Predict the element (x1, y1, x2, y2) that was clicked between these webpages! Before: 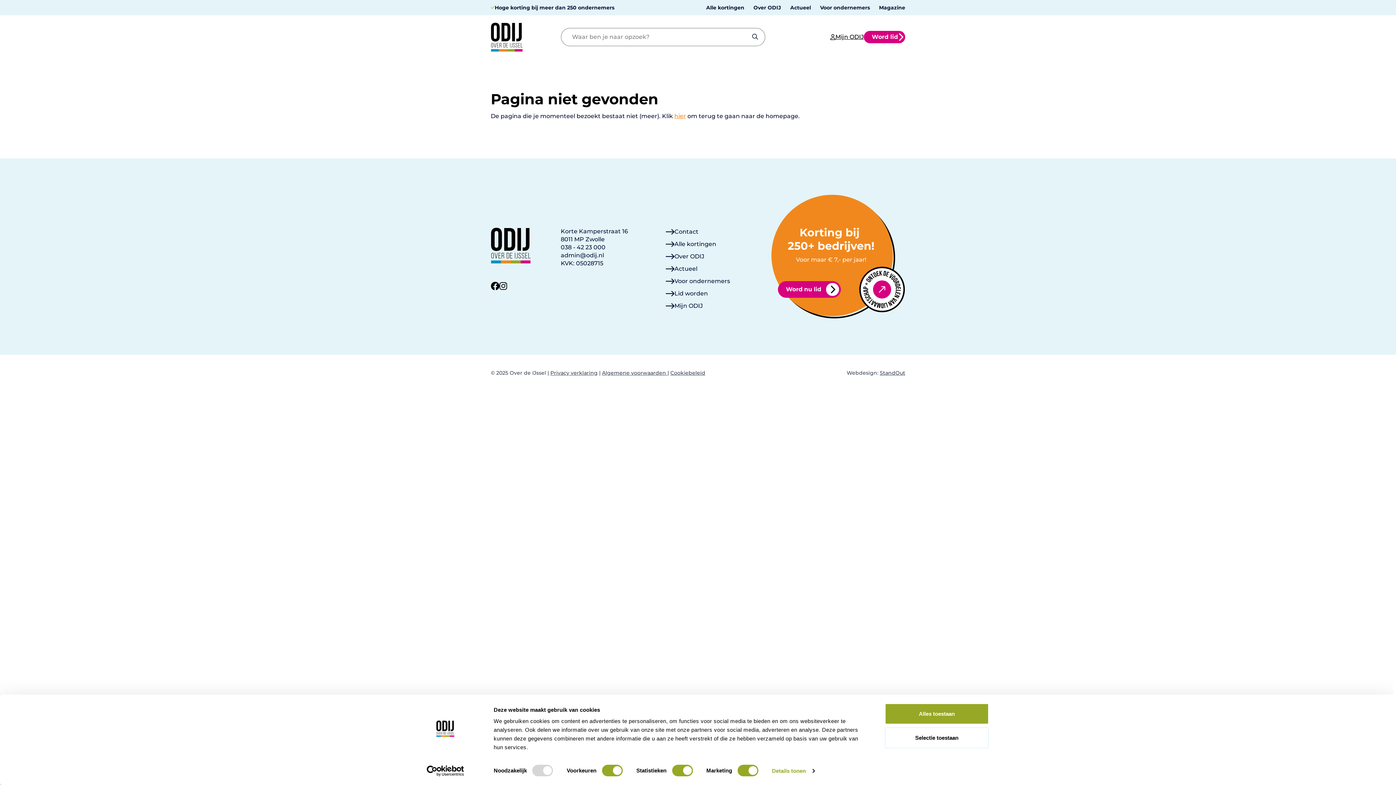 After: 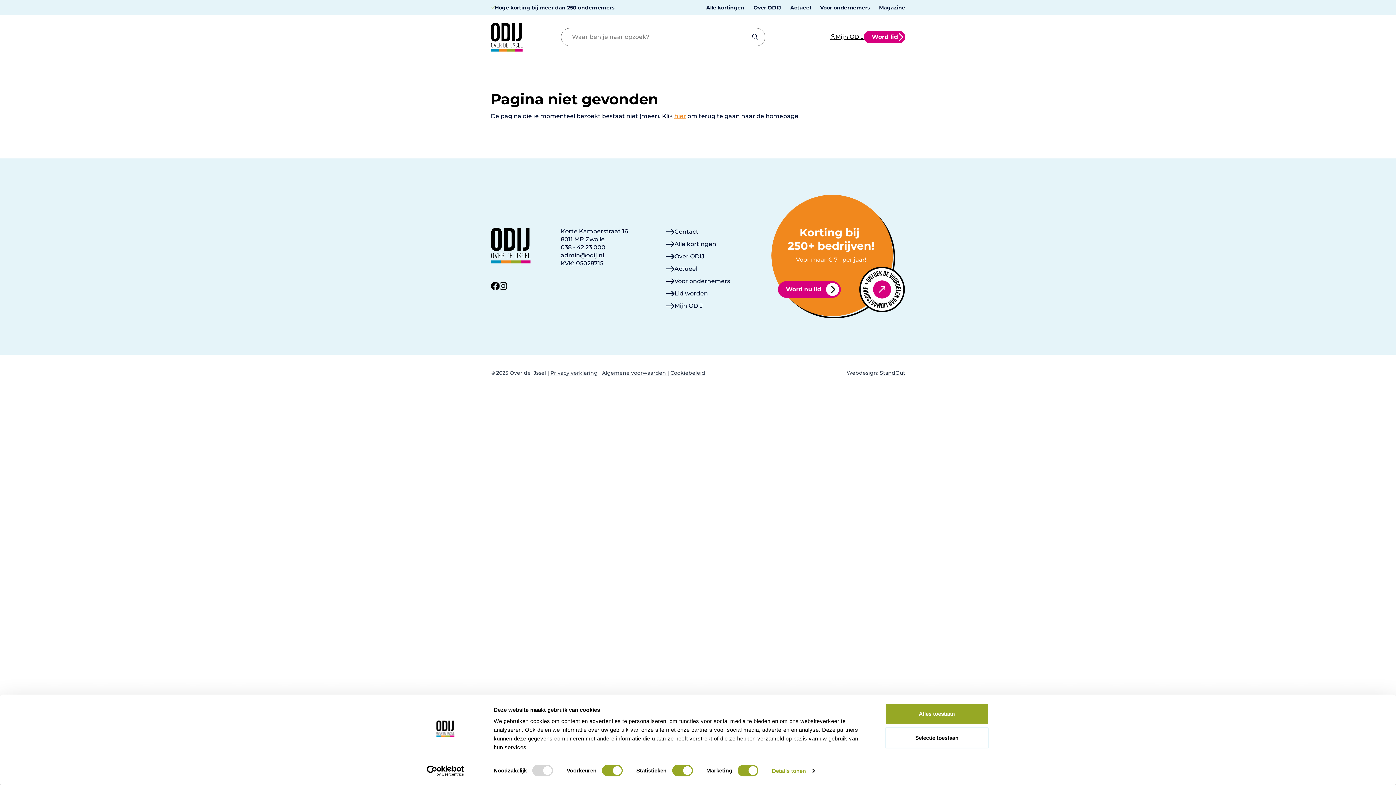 Action: label: Usercentrics Cookiebot - opens in a new window bbox: (413, 765, 477, 776)